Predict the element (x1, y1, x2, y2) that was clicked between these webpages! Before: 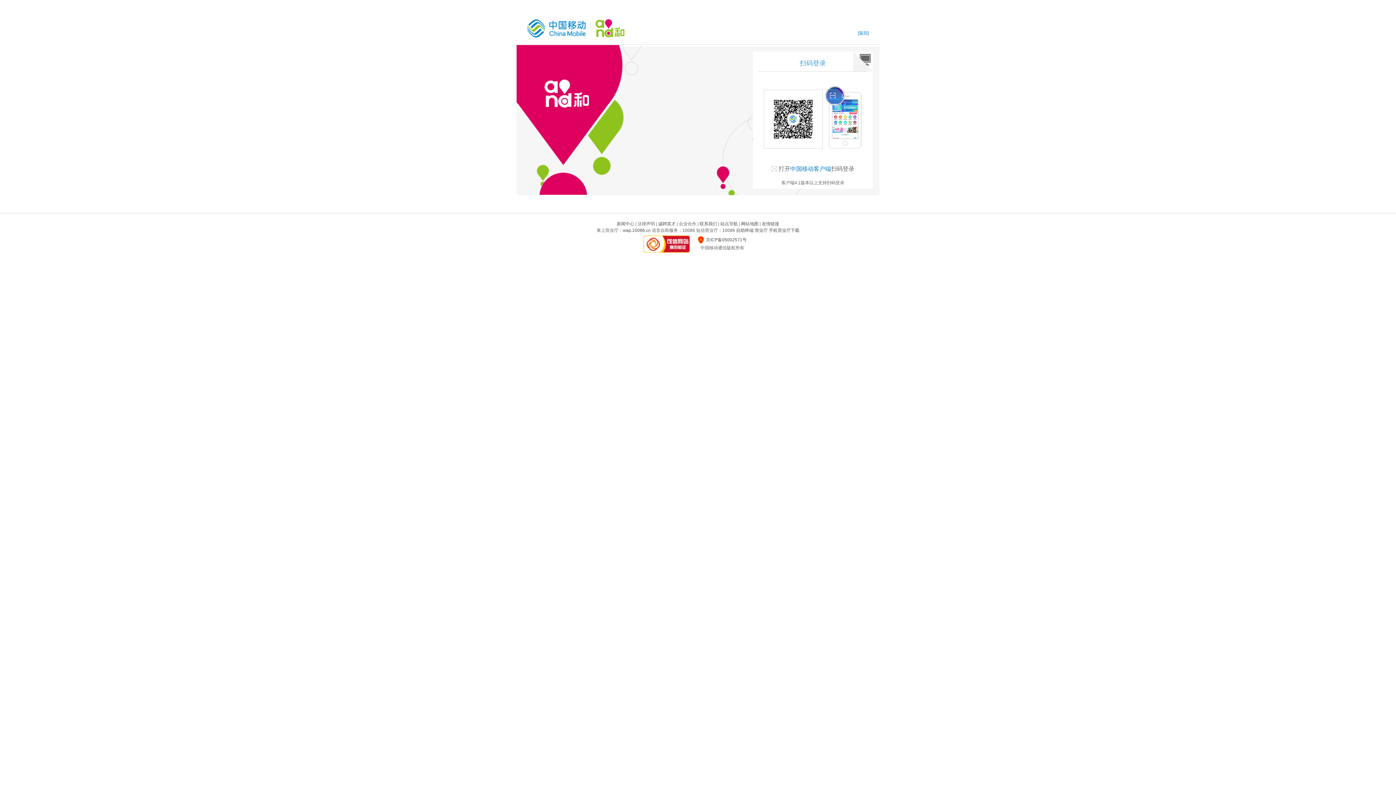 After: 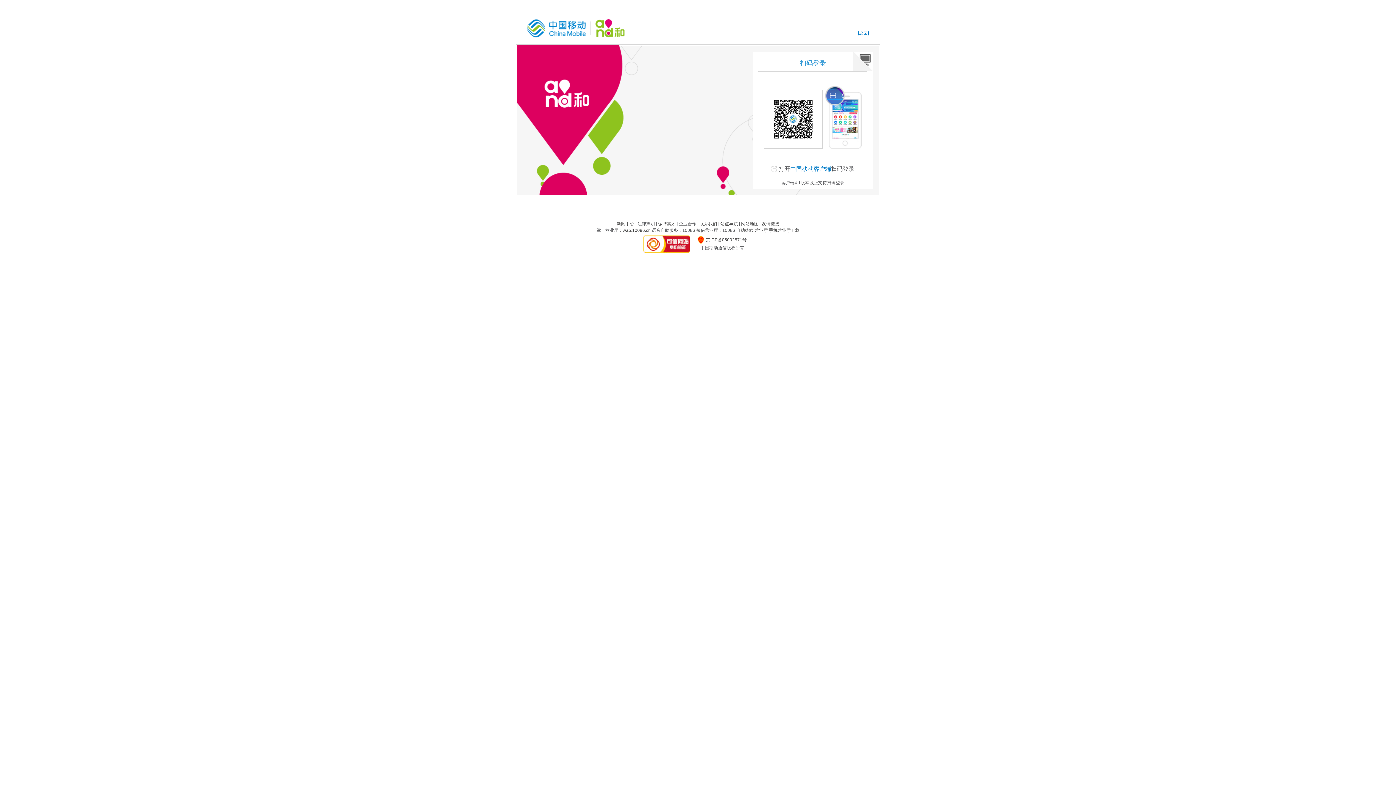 Action: bbox: (643, 235, 689, 252)